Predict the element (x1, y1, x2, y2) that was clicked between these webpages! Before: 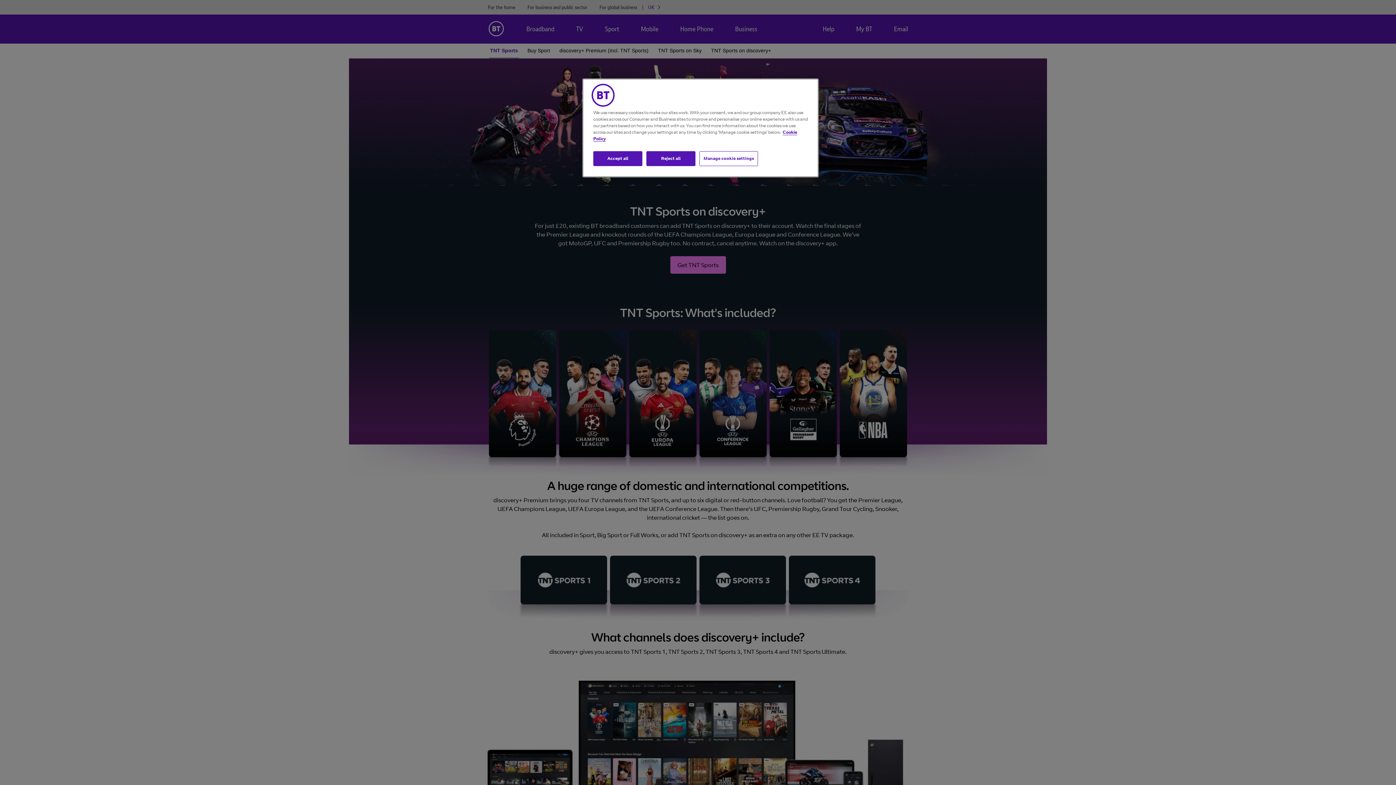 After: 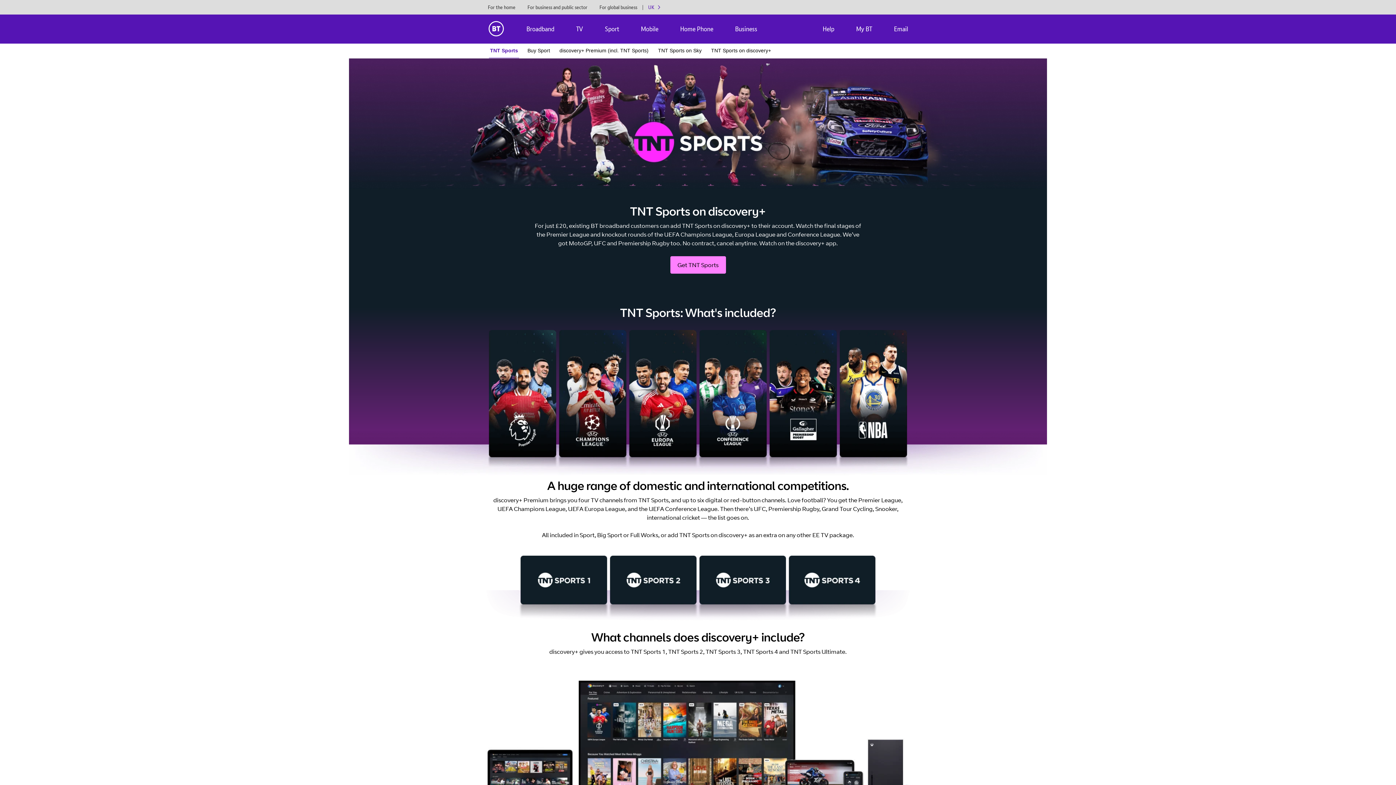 Action: bbox: (646, 151, 695, 166) label: Reject all